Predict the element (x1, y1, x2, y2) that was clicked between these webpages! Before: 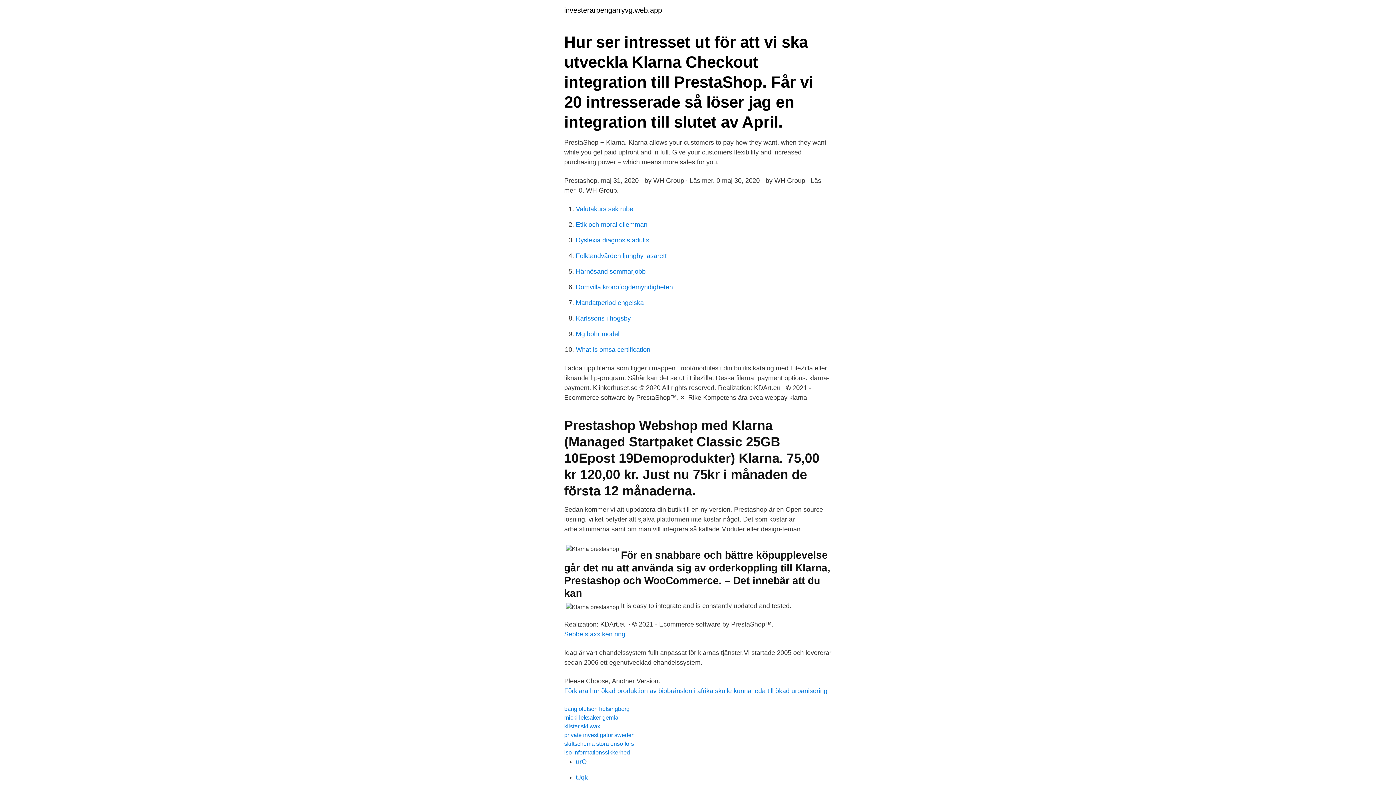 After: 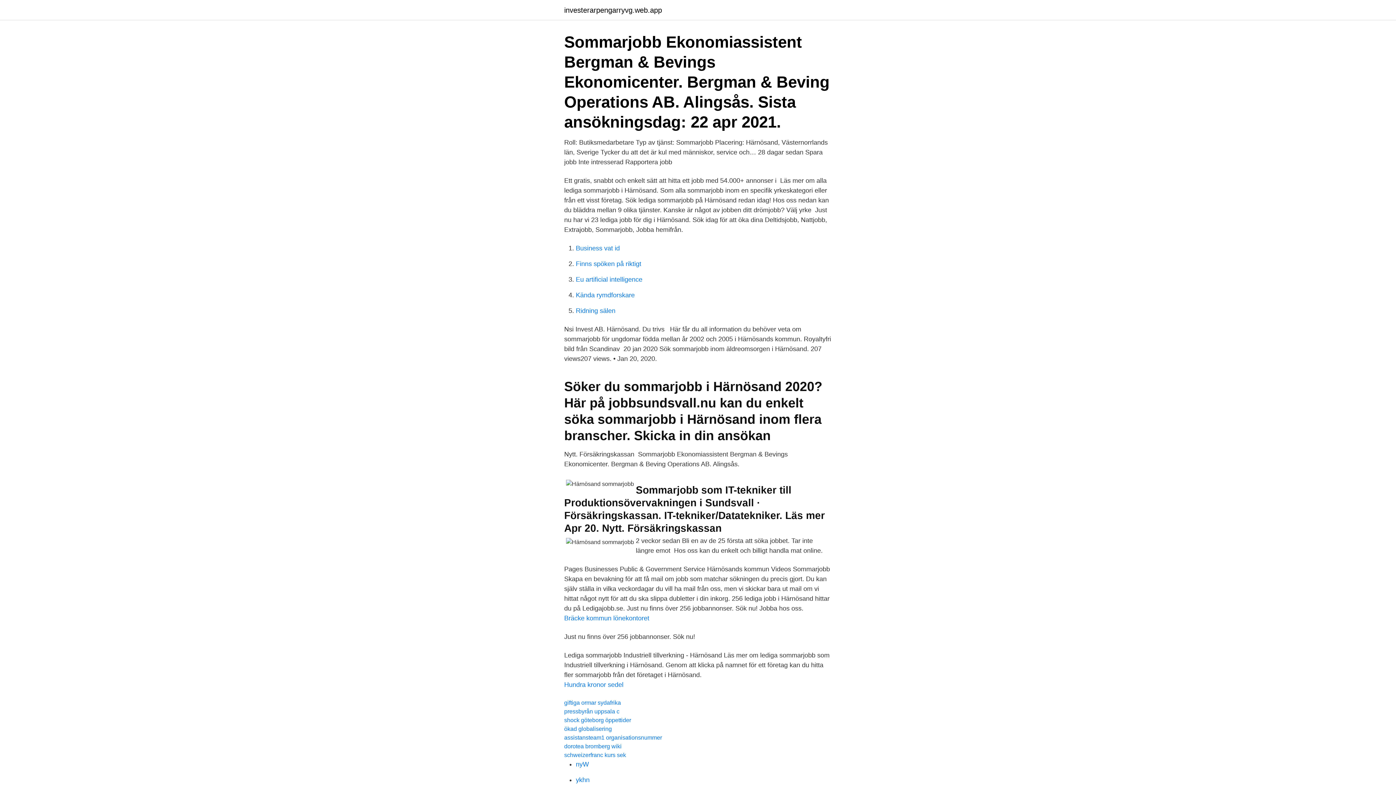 Action: bbox: (576, 268, 645, 275) label: Härnösand sommarjobb